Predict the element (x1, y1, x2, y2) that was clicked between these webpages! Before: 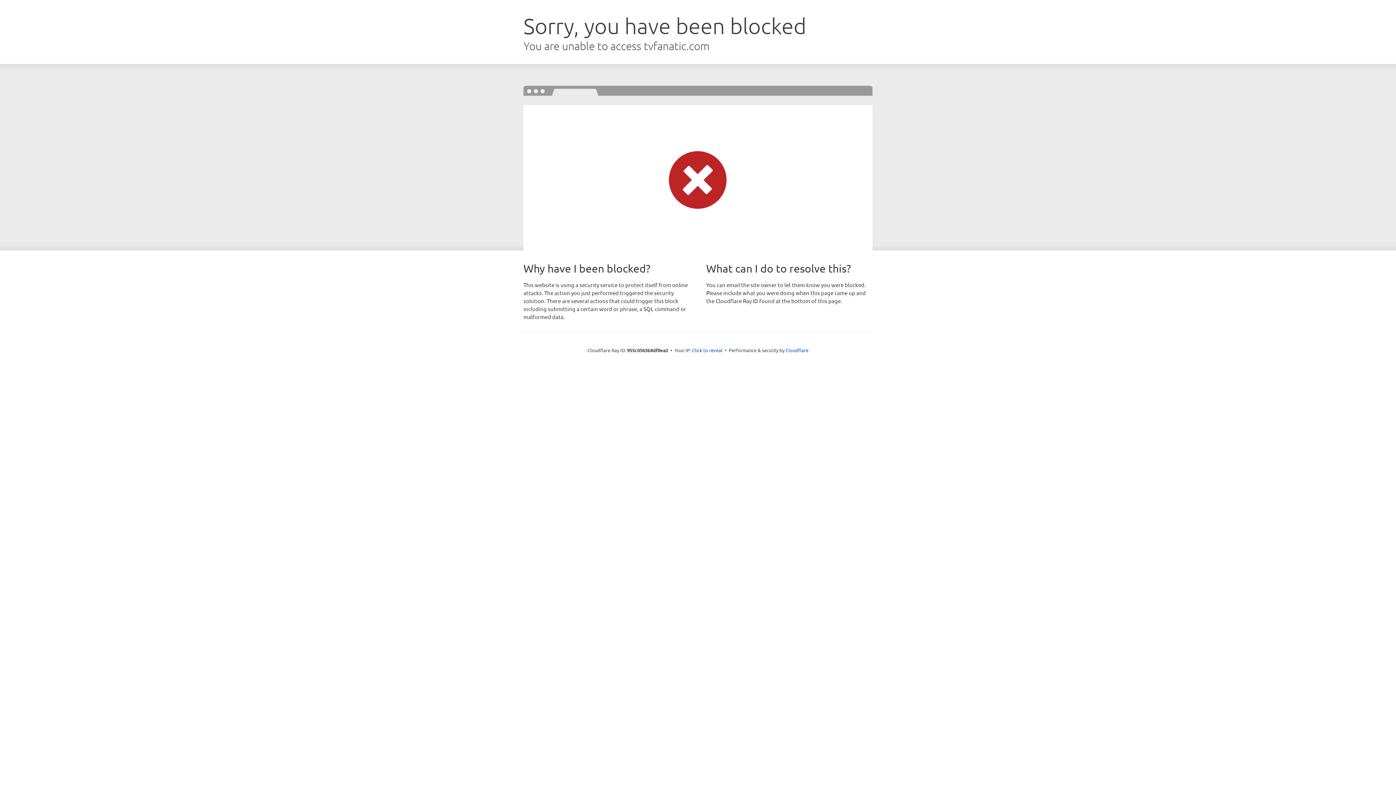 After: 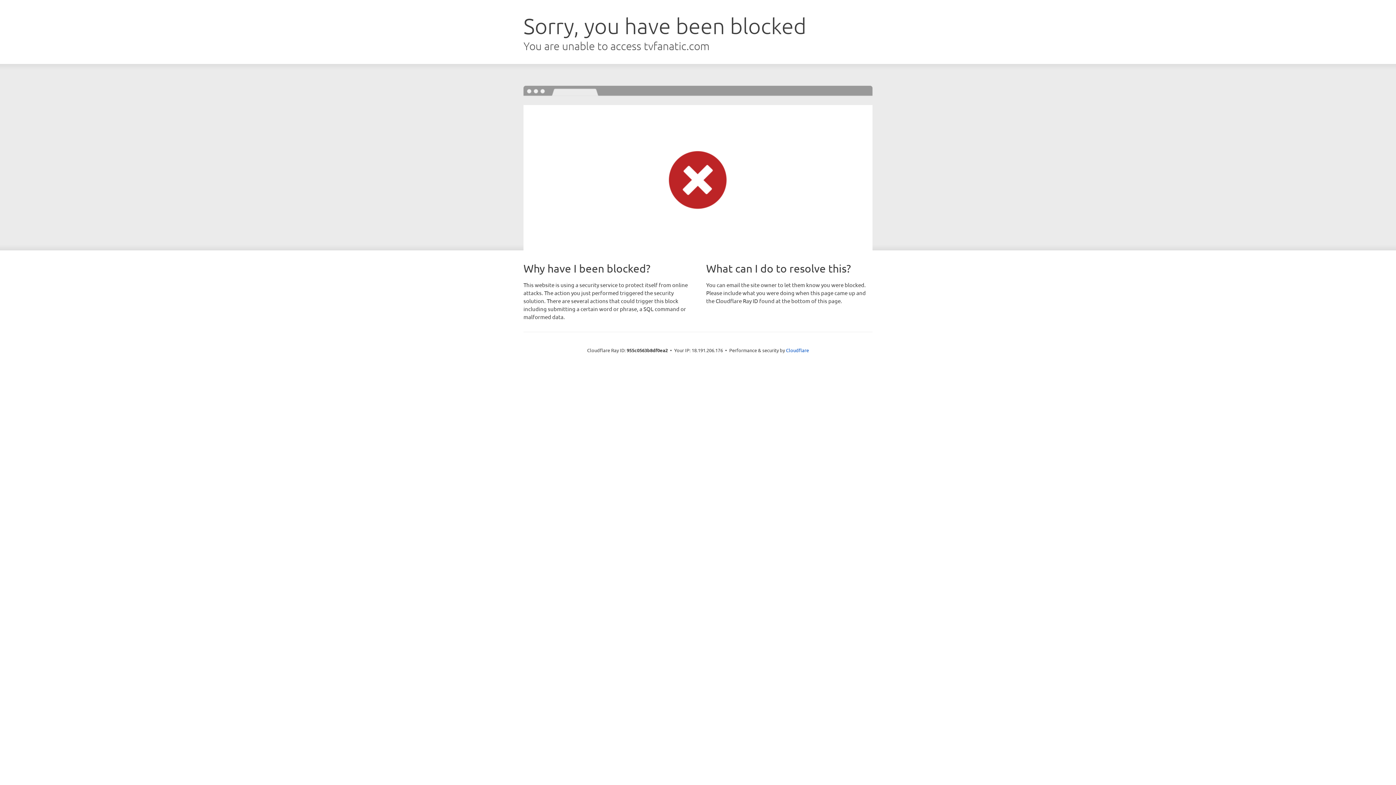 Action: label: Click to reveal bbox: (692, 346, 722, 353)